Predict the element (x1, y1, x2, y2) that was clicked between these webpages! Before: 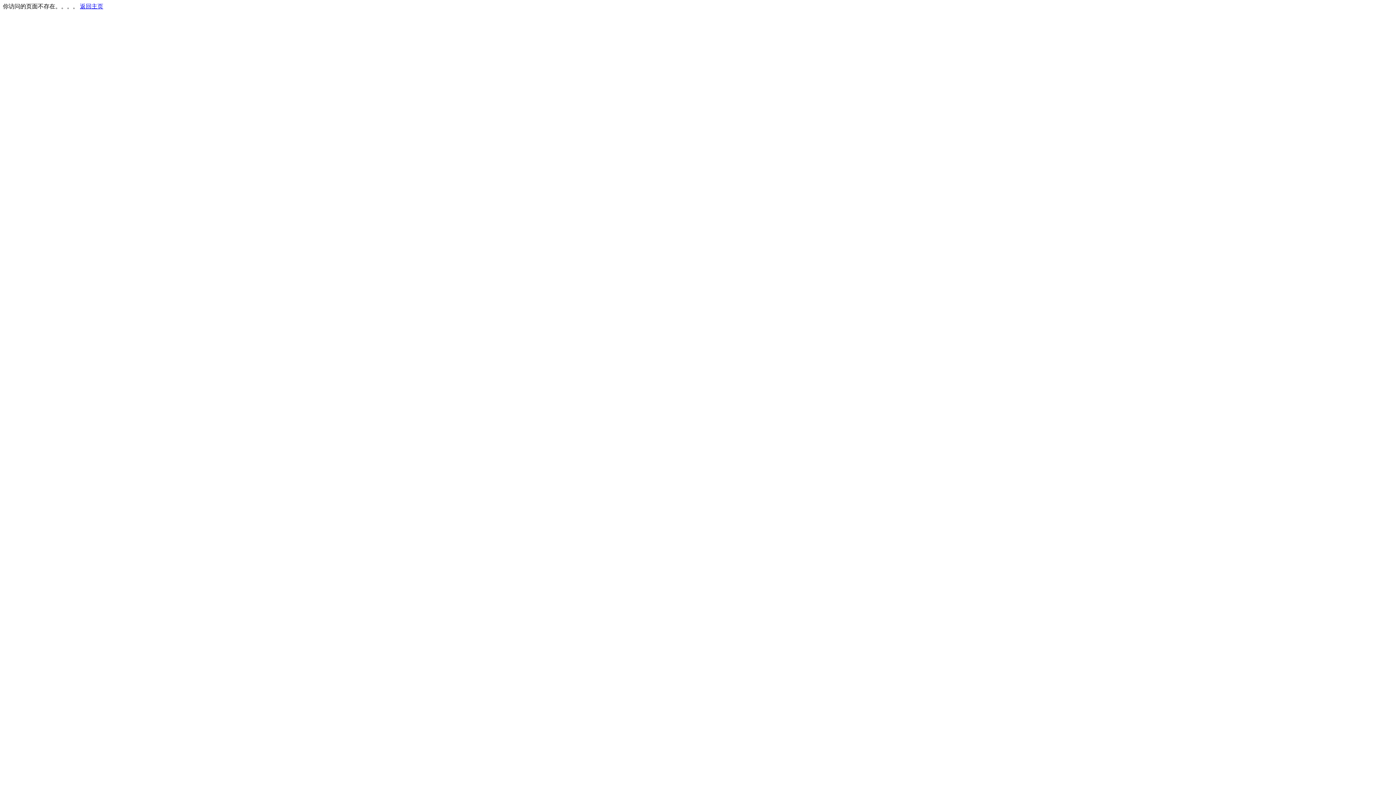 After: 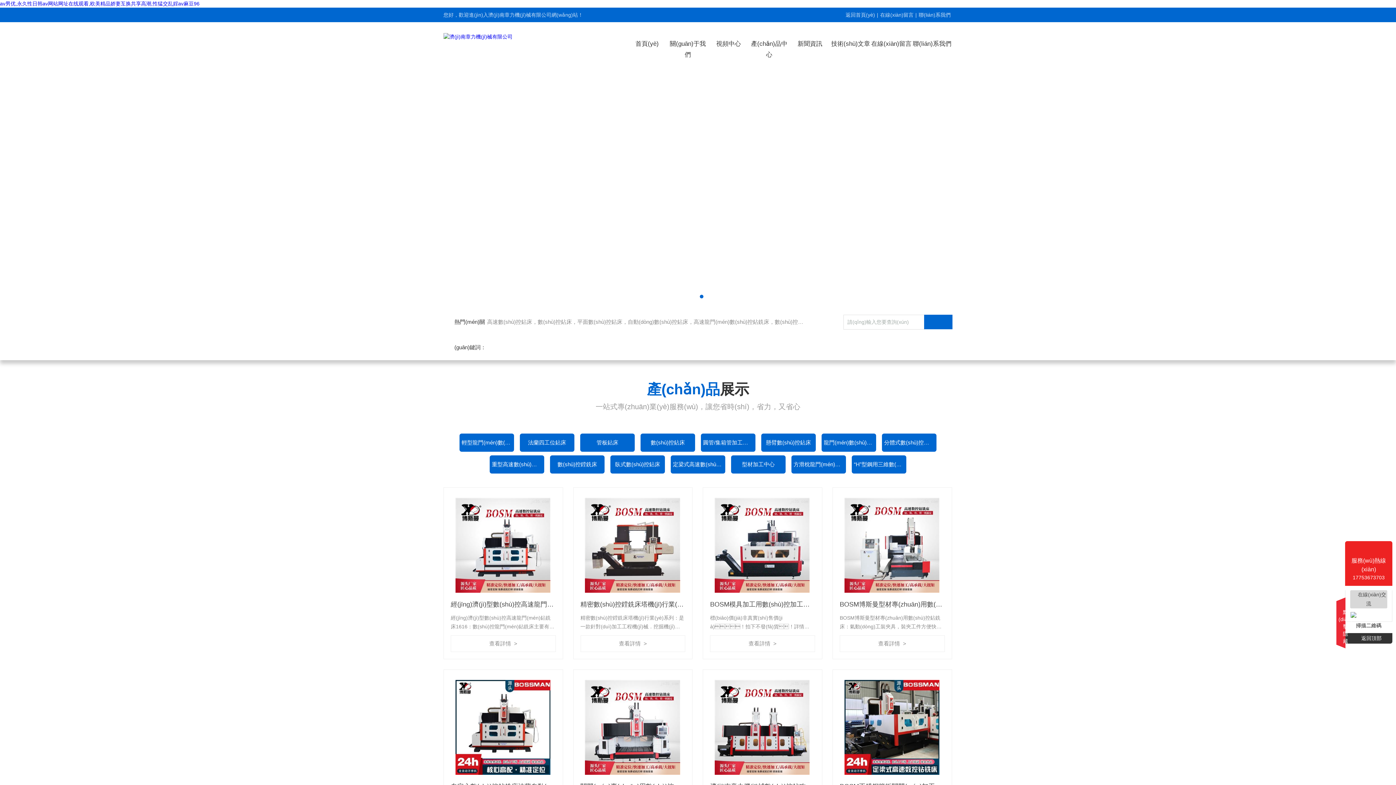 Action: label: 返回主页 bbox: (80, 3, 103, 9)